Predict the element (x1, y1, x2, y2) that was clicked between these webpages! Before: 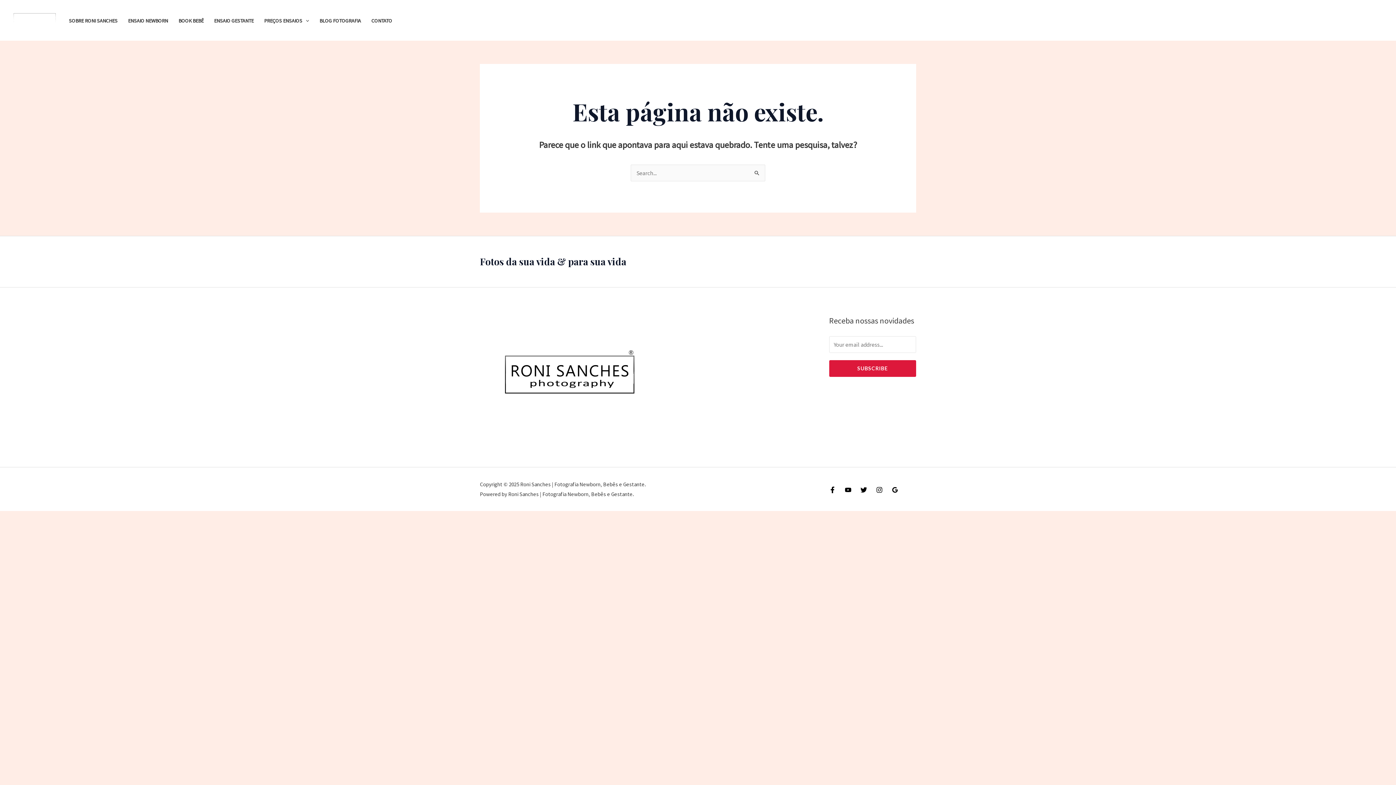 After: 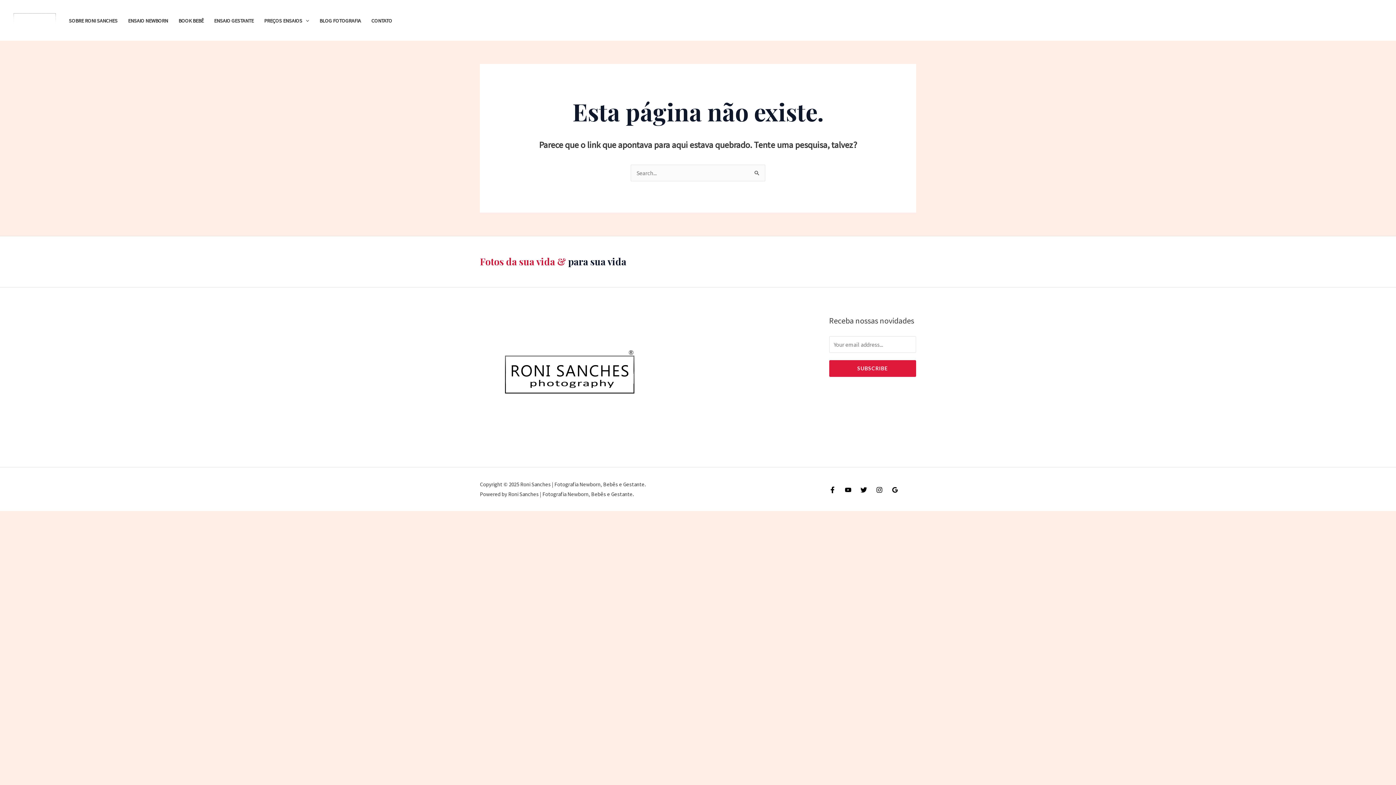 Action: label: Fotos da sua vida & bbox: (480, 255, 566, 268)